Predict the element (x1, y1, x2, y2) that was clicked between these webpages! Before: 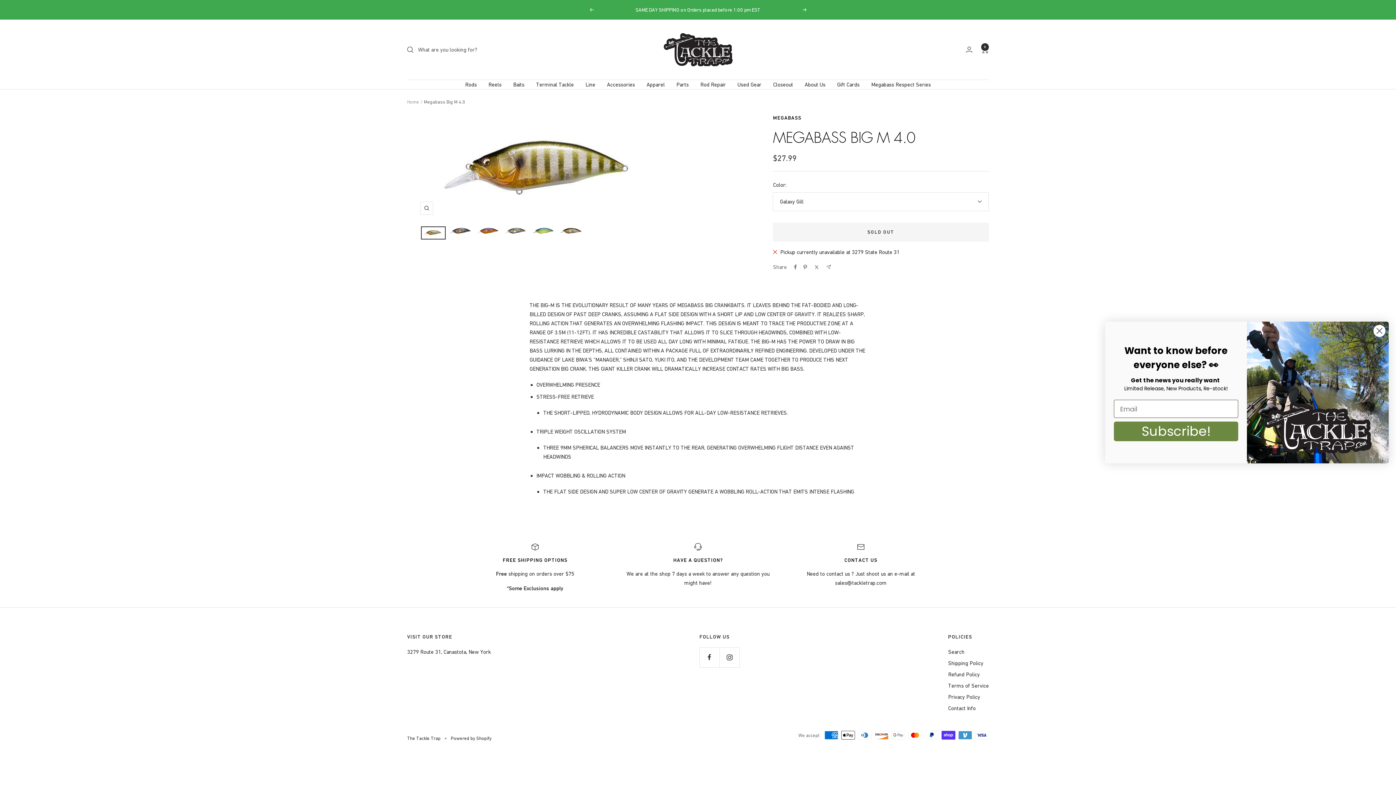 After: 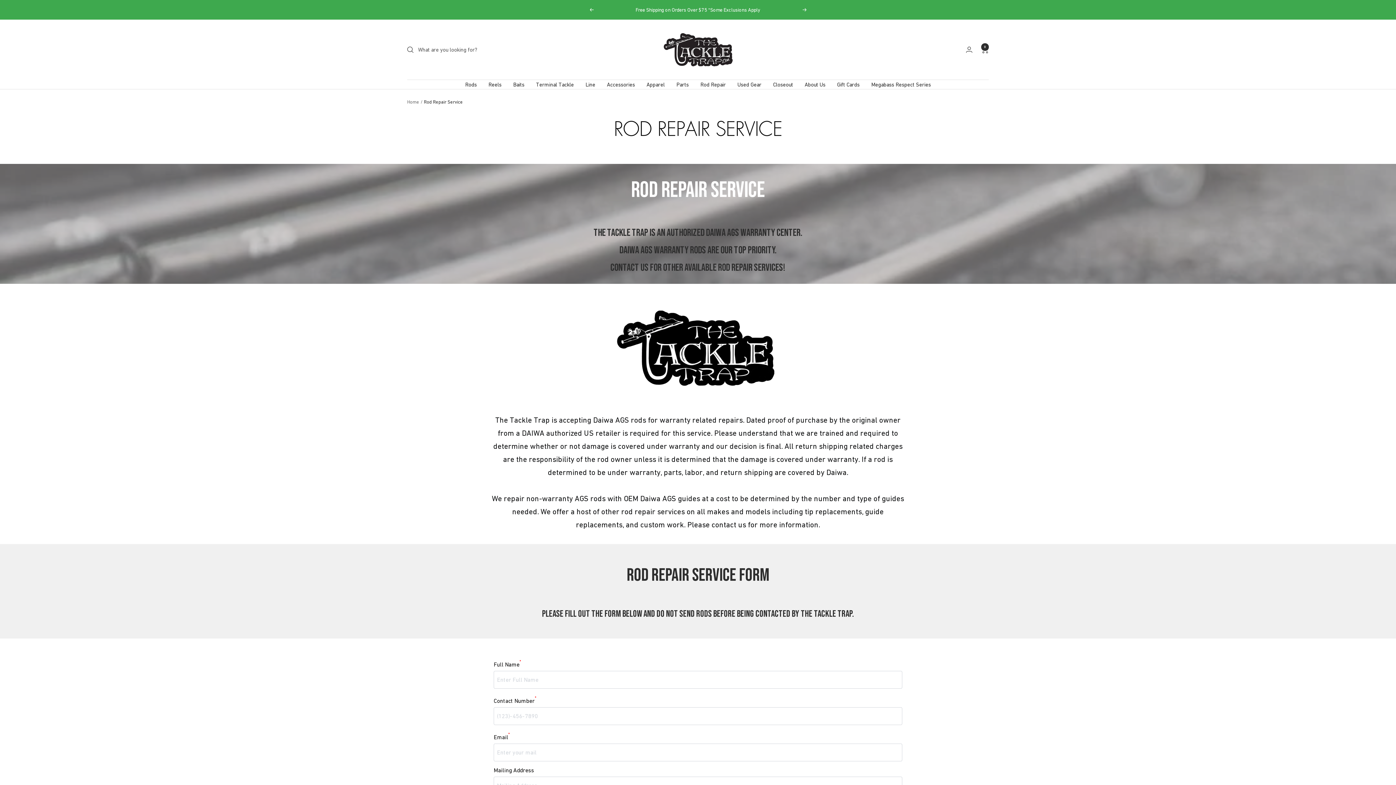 Action: label: Rod Repair bbox: (700, 80, 726, 89)